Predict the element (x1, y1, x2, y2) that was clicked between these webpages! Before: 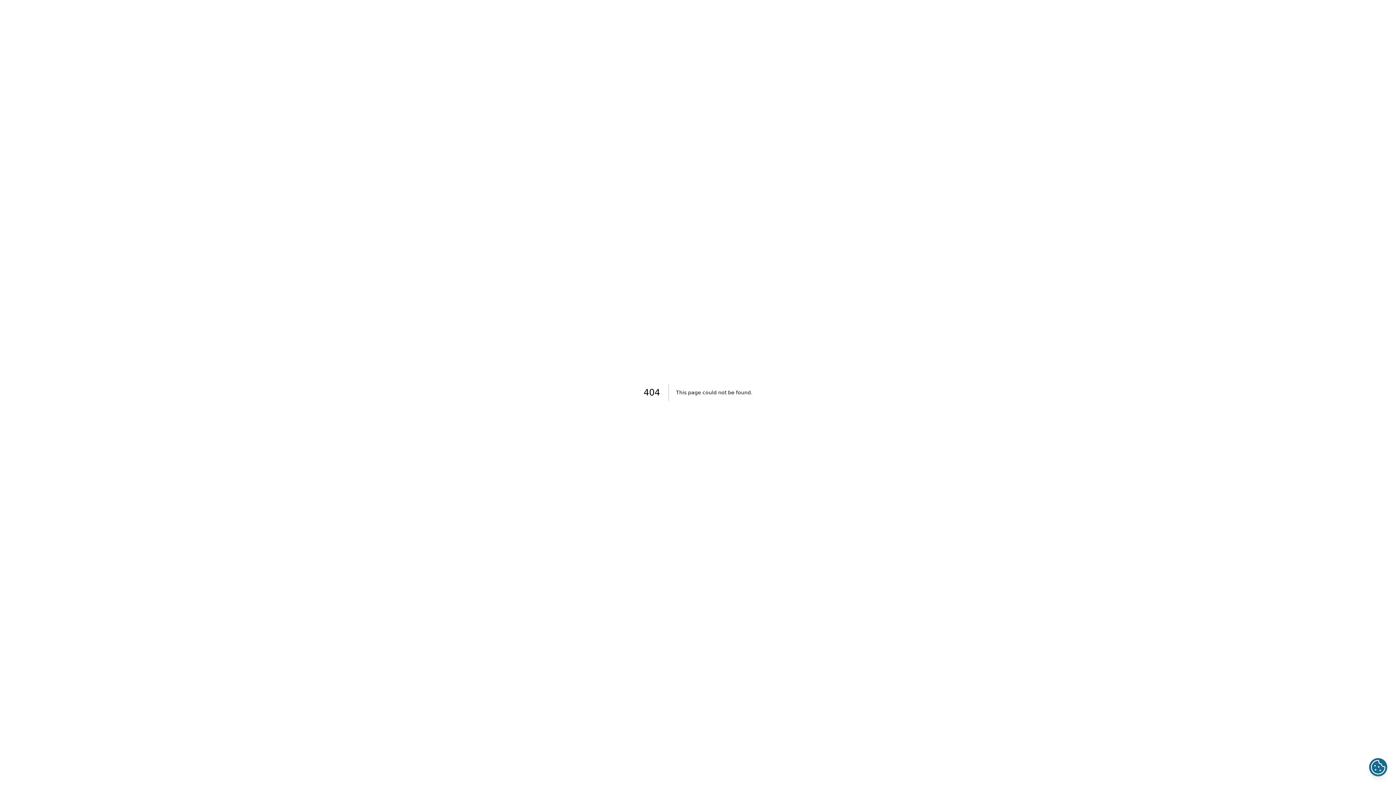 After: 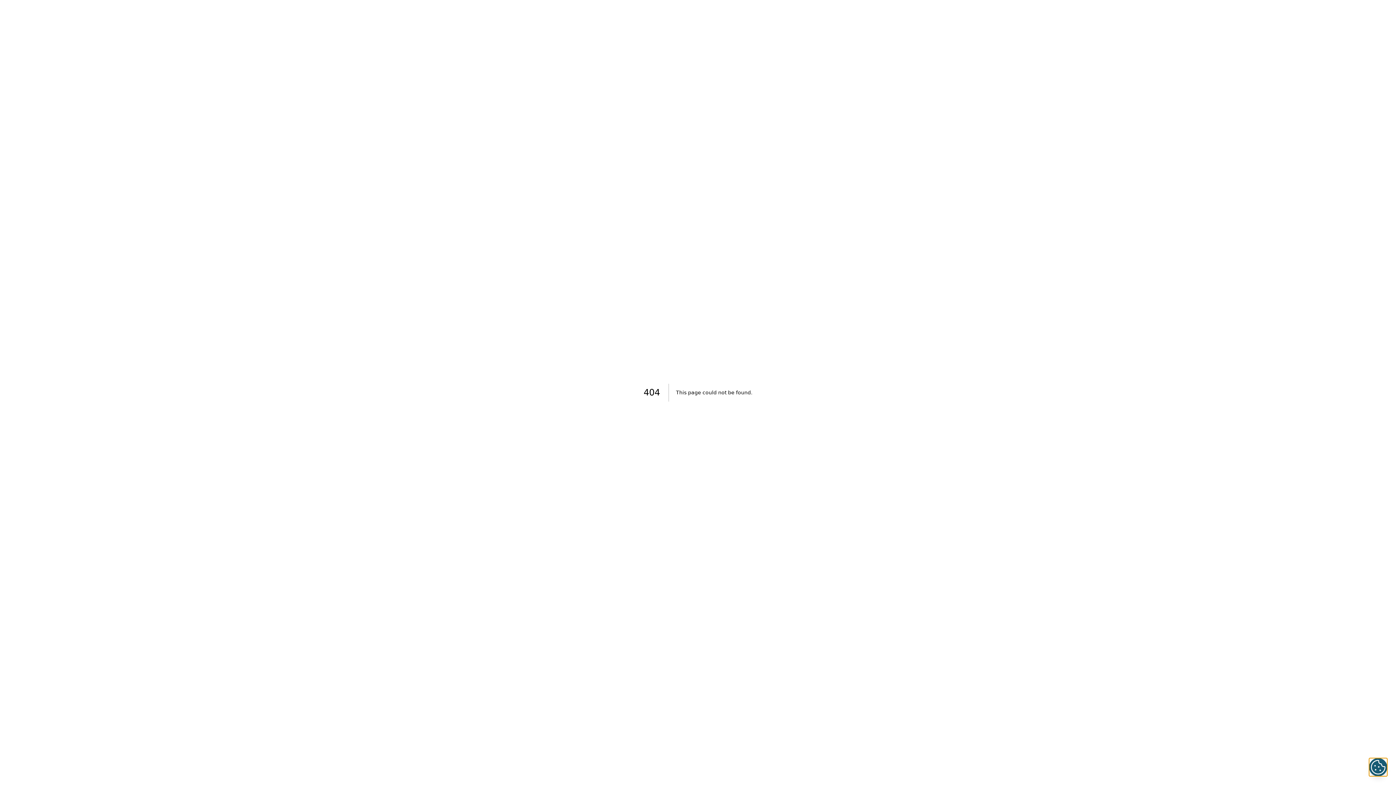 Action: bbox: (1369, 758, 1387, 776)